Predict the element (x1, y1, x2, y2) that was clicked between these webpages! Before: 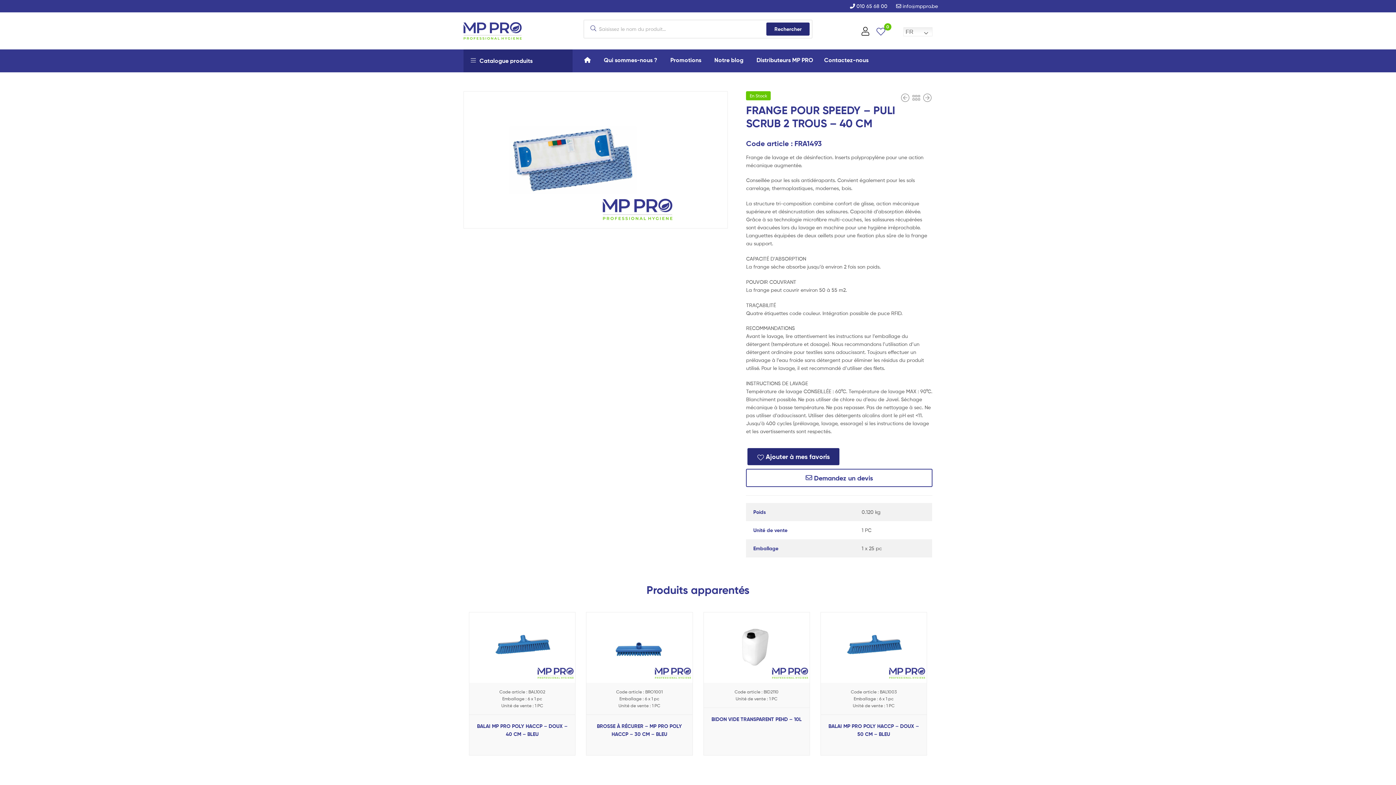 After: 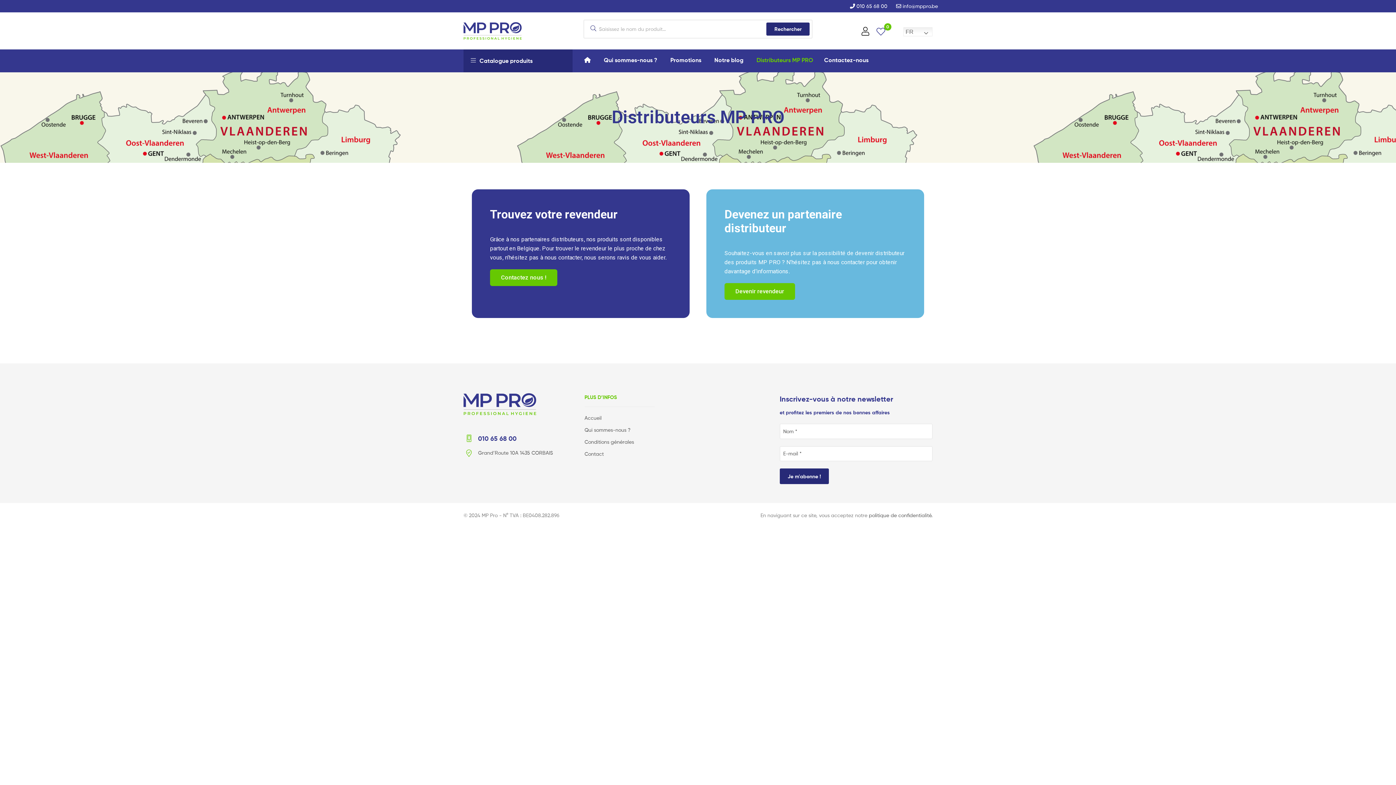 Action: label: Distributeurs MP PRO bbox: (750, 49, 819, 71)